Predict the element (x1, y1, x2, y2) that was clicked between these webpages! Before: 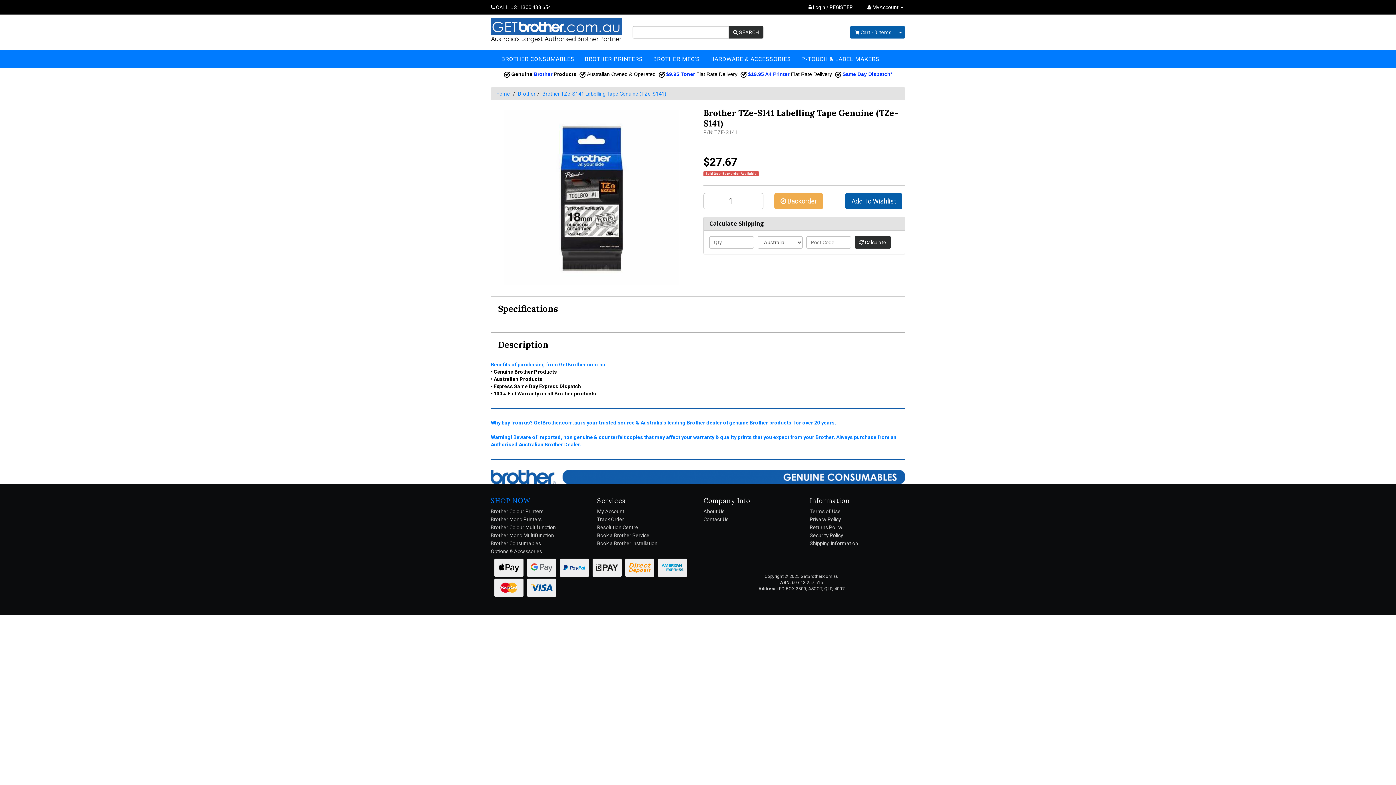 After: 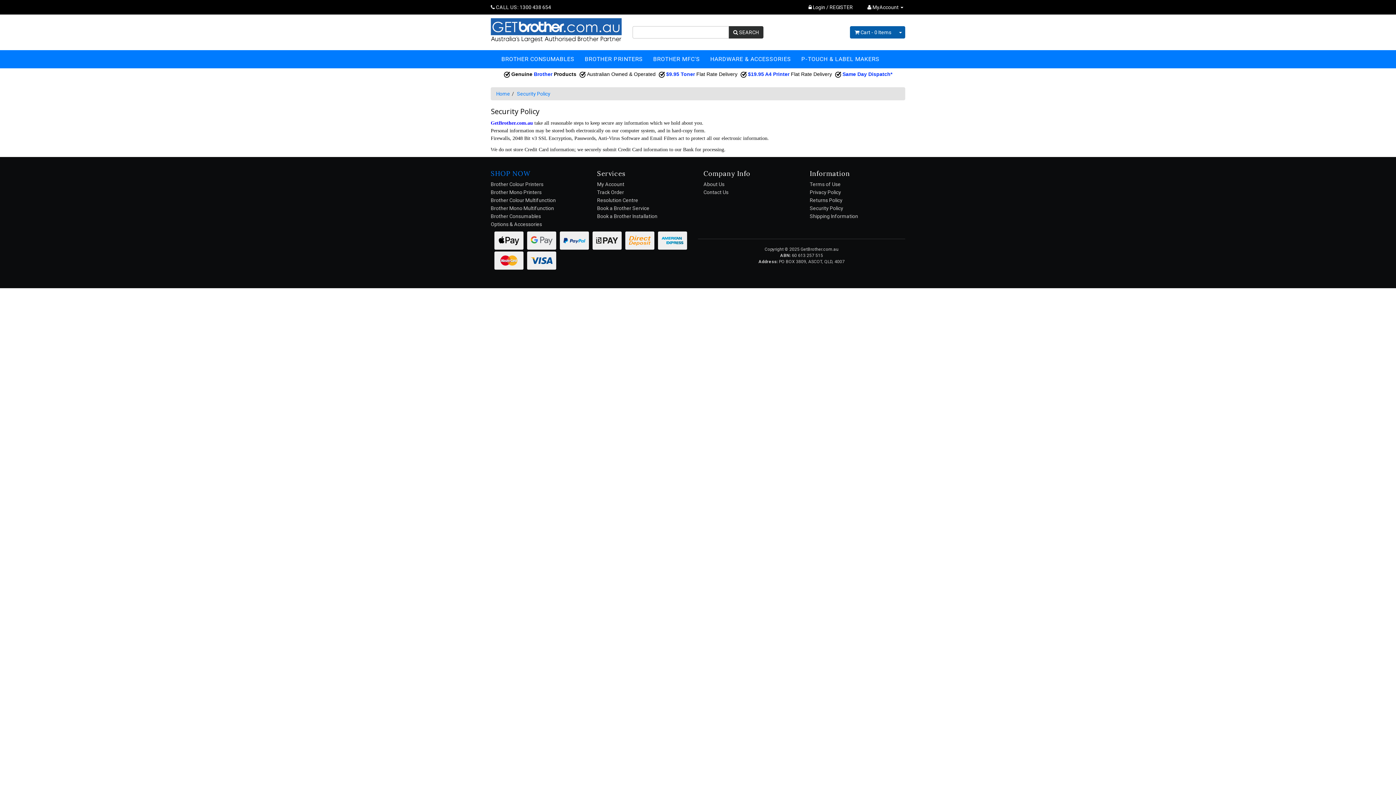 Action: label: Security Policy bbox: (804, 532, 905, 539)